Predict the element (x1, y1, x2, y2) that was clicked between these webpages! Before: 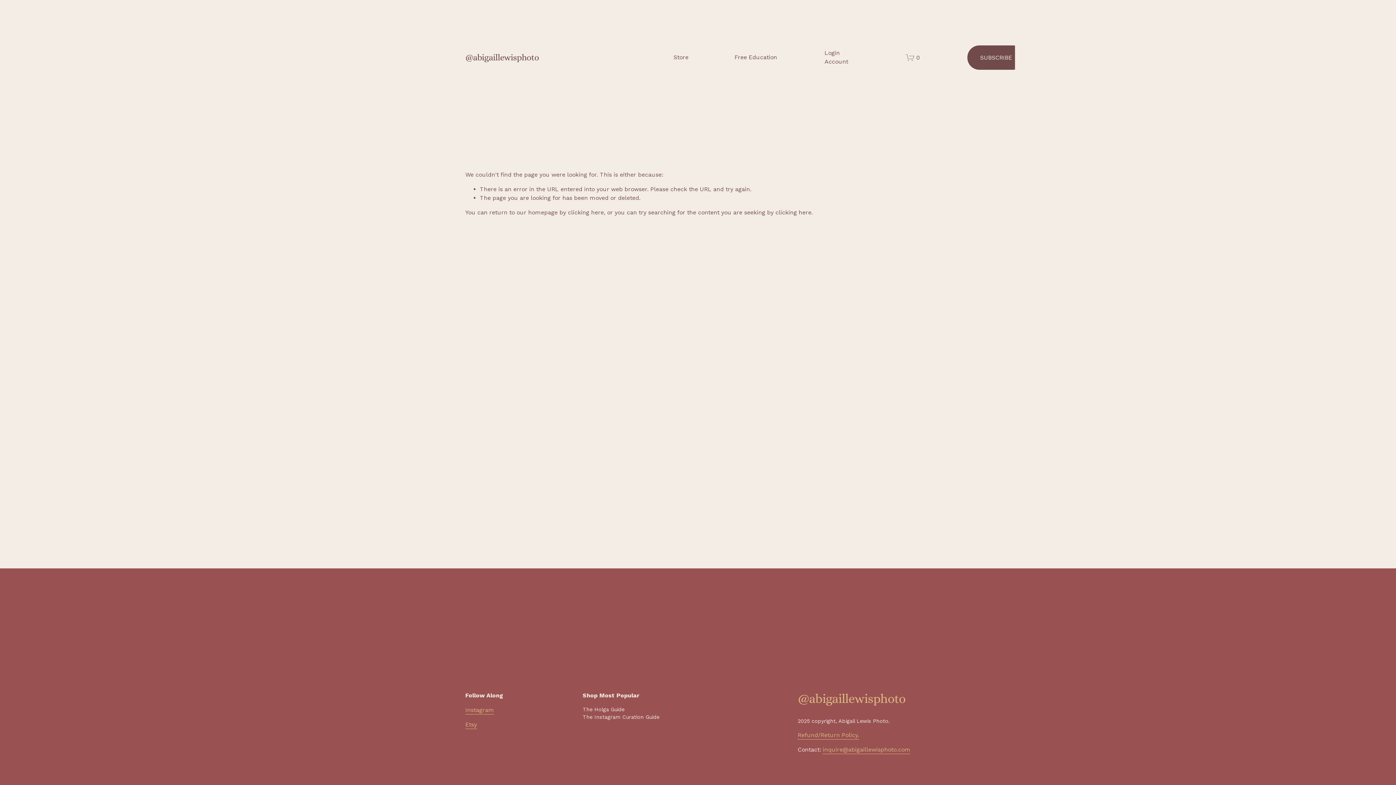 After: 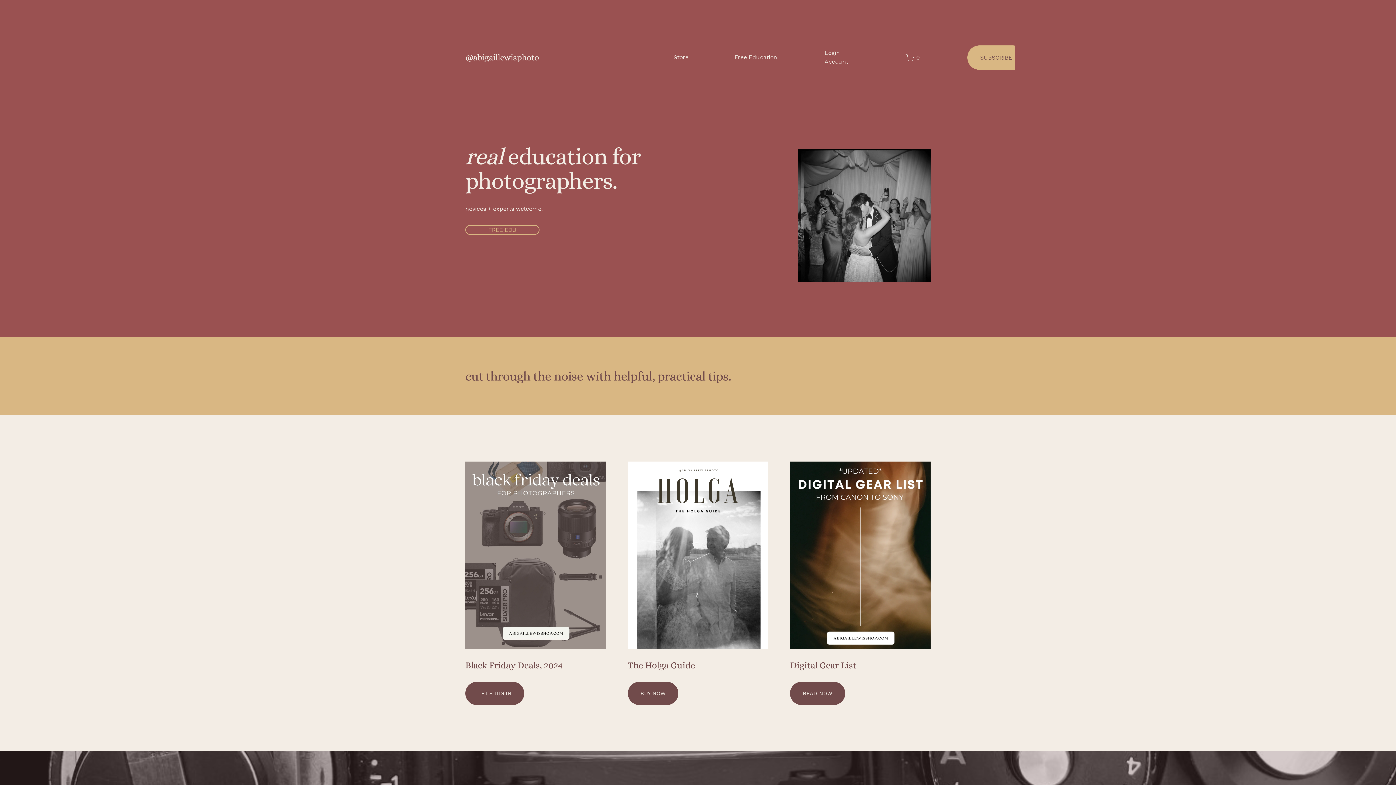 Action: bbox: (568, 209, 604, 216) label: clicking here